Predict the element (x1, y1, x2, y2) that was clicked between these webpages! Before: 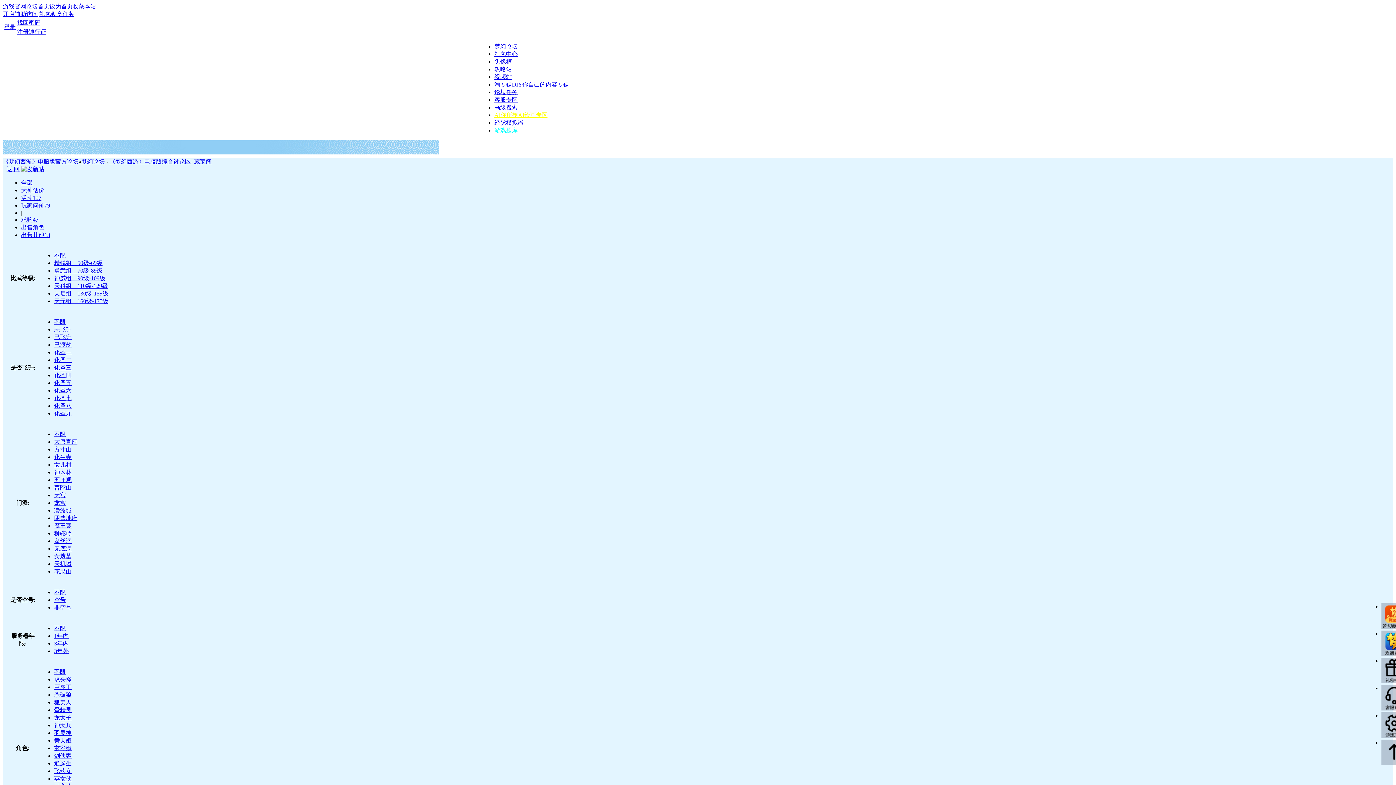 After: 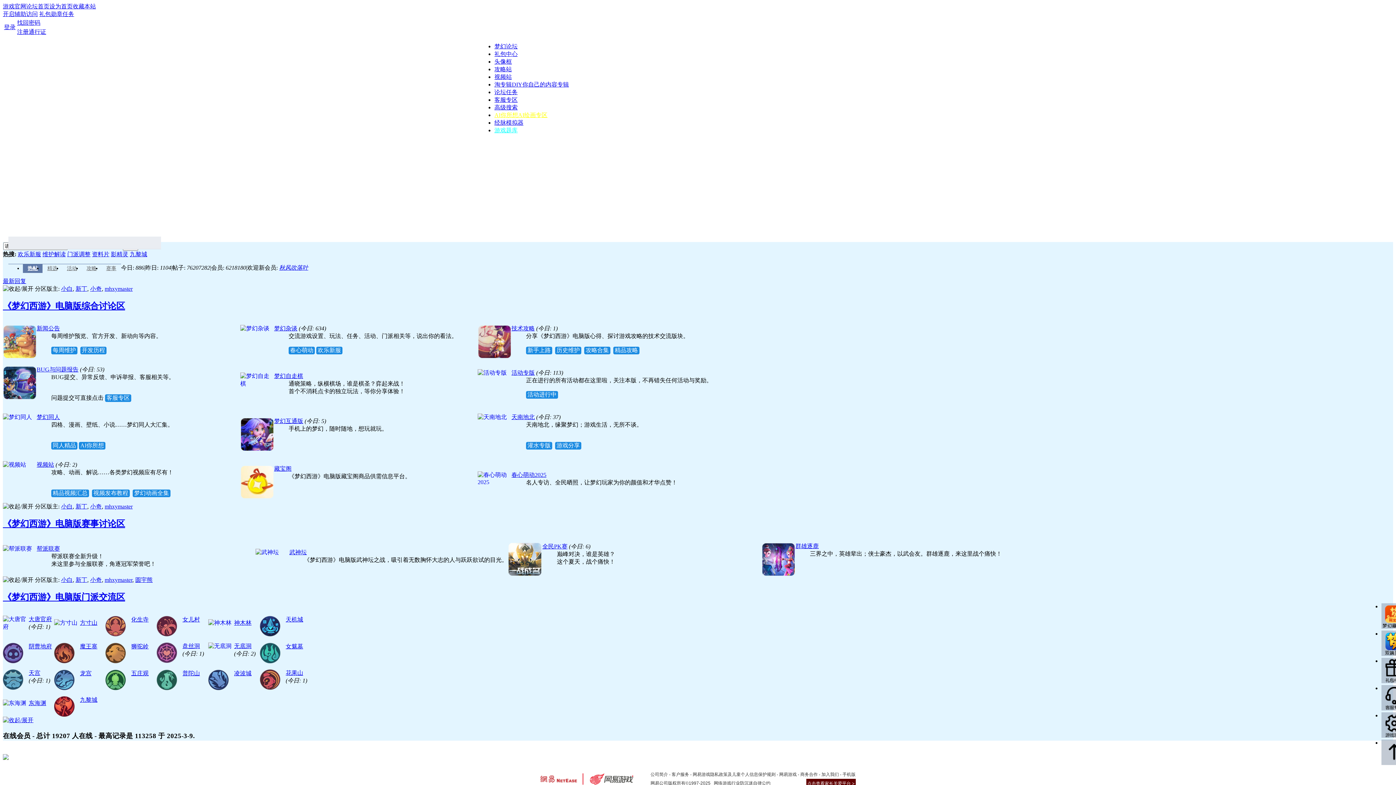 Action: bbox: (81, 158, 104, 164) label: 梦幻论坛